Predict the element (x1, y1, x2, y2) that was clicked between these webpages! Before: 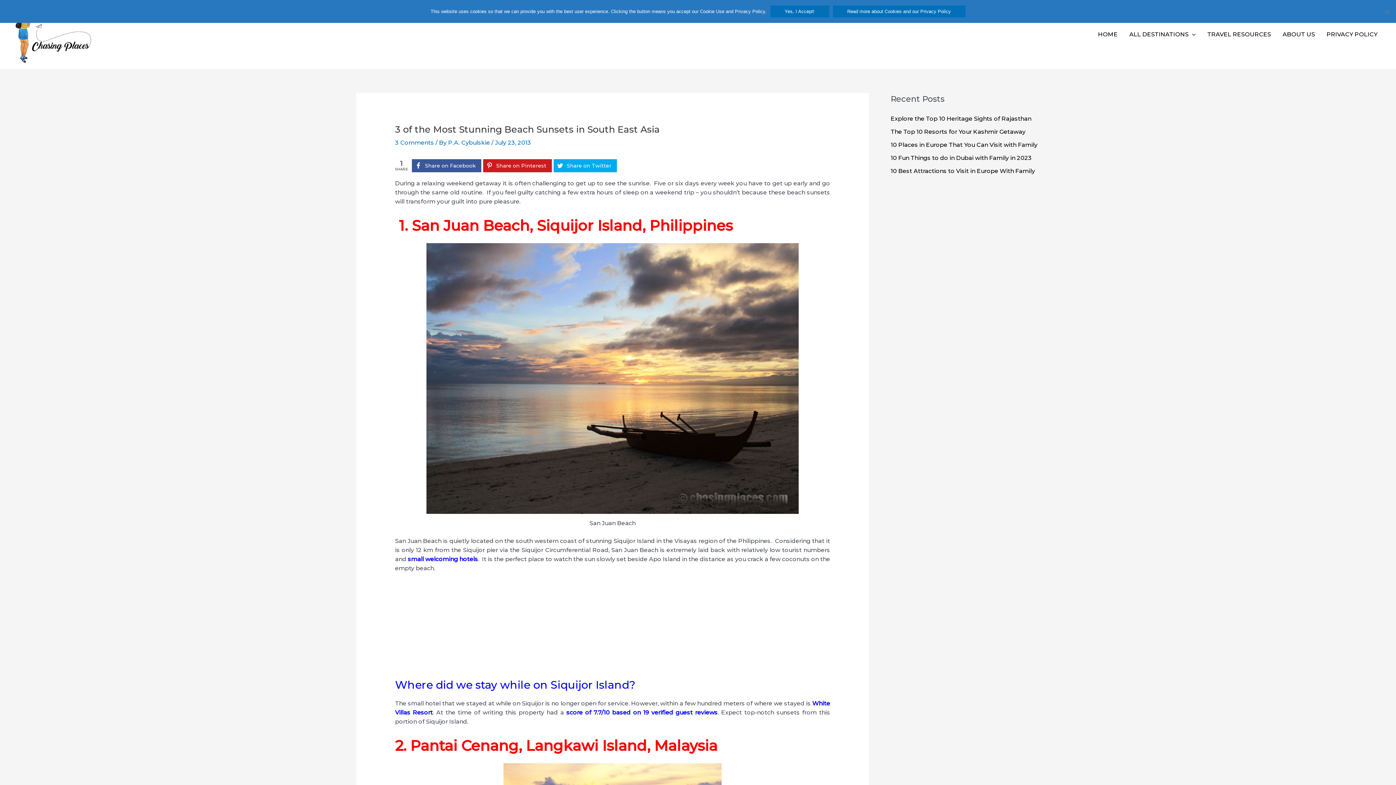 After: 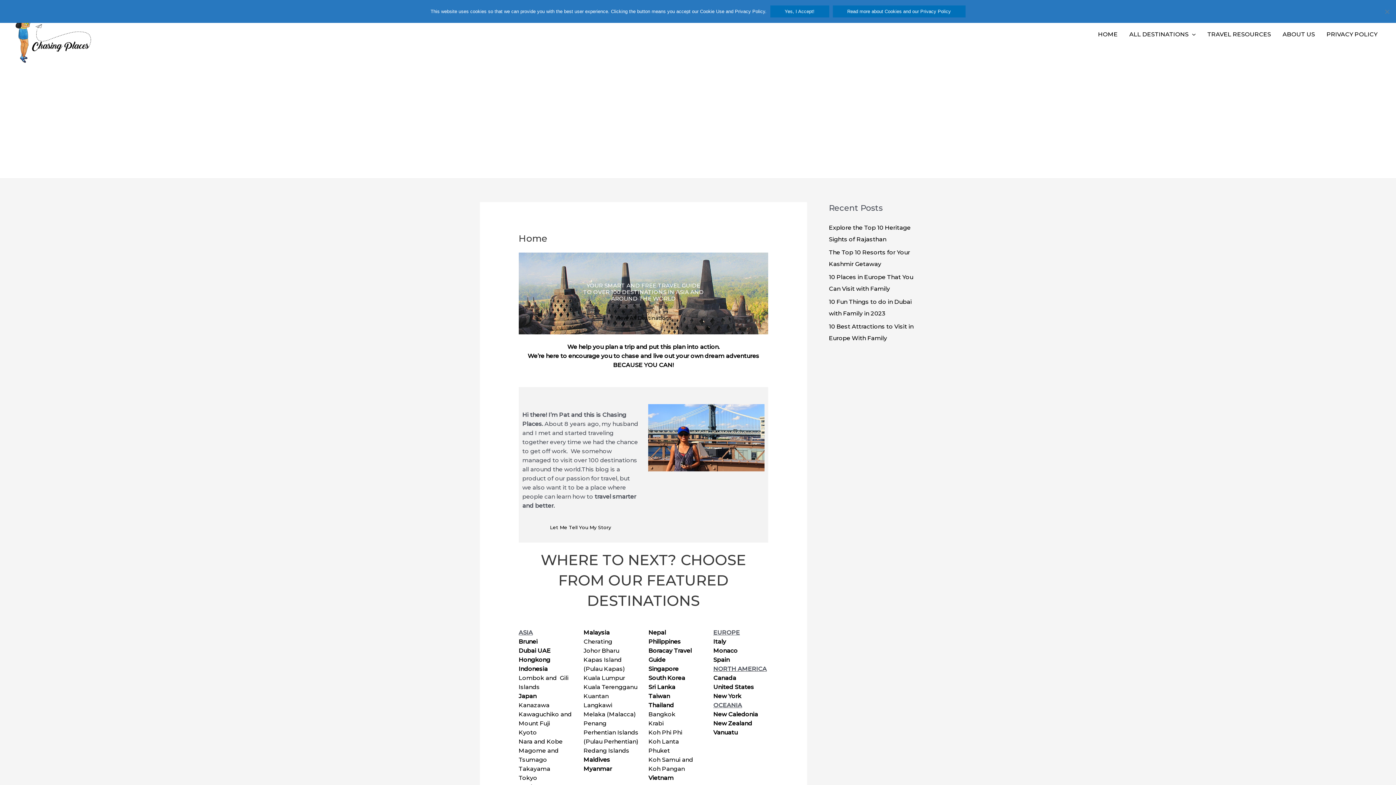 Action: bbox: (1123, 21, 1201, 47) label: ALL DESTINATIONS